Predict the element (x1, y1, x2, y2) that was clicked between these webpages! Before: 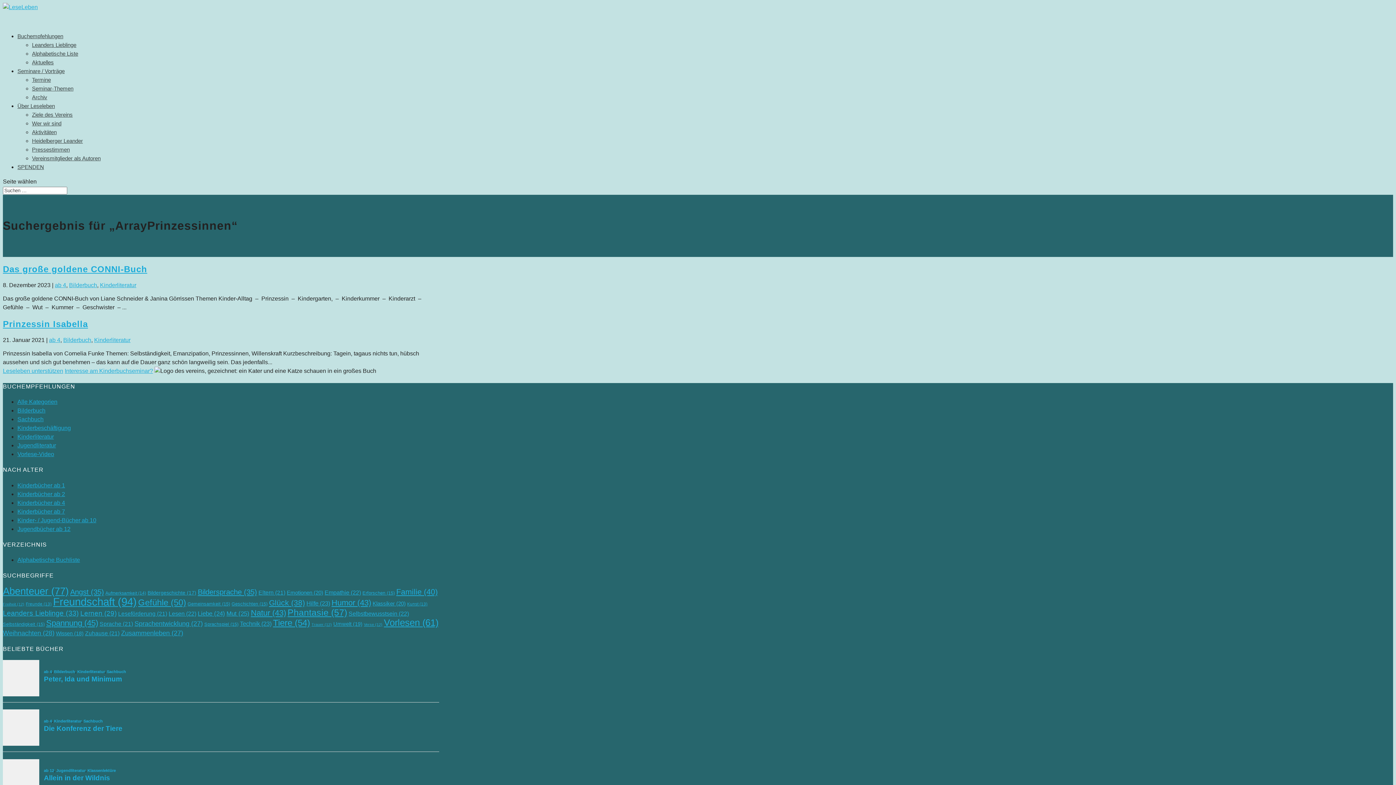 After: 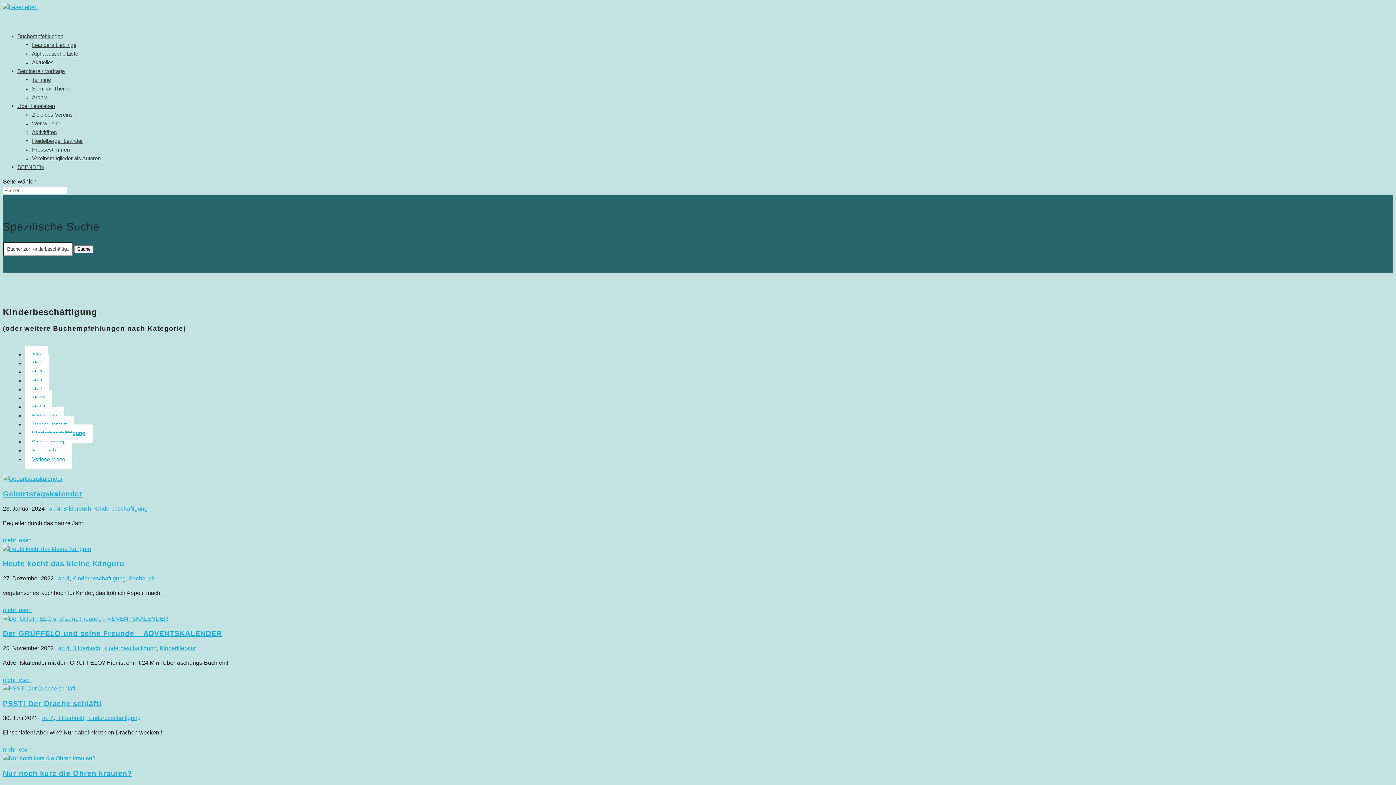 Action: label: Kinderbeschäftigung bbox: (17, 425, 70, 431)